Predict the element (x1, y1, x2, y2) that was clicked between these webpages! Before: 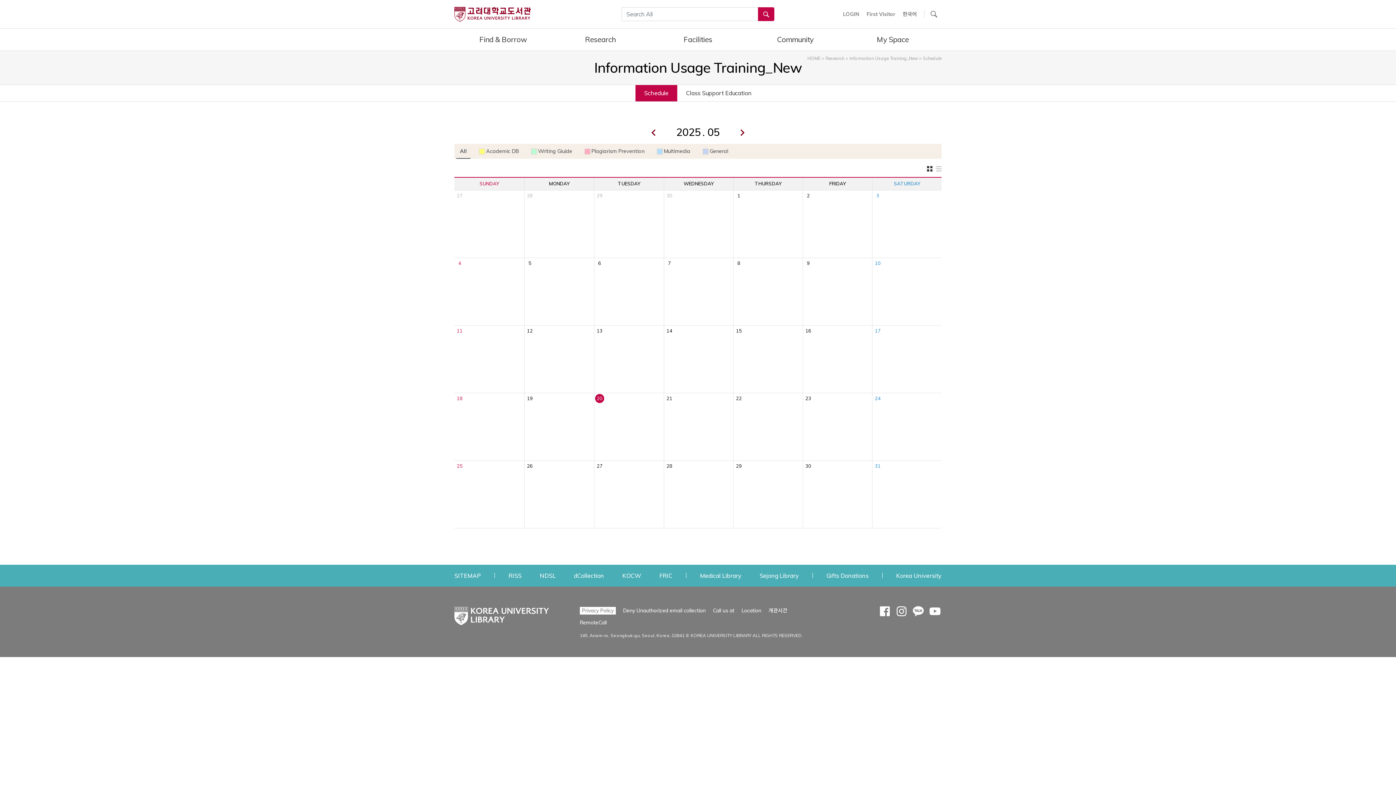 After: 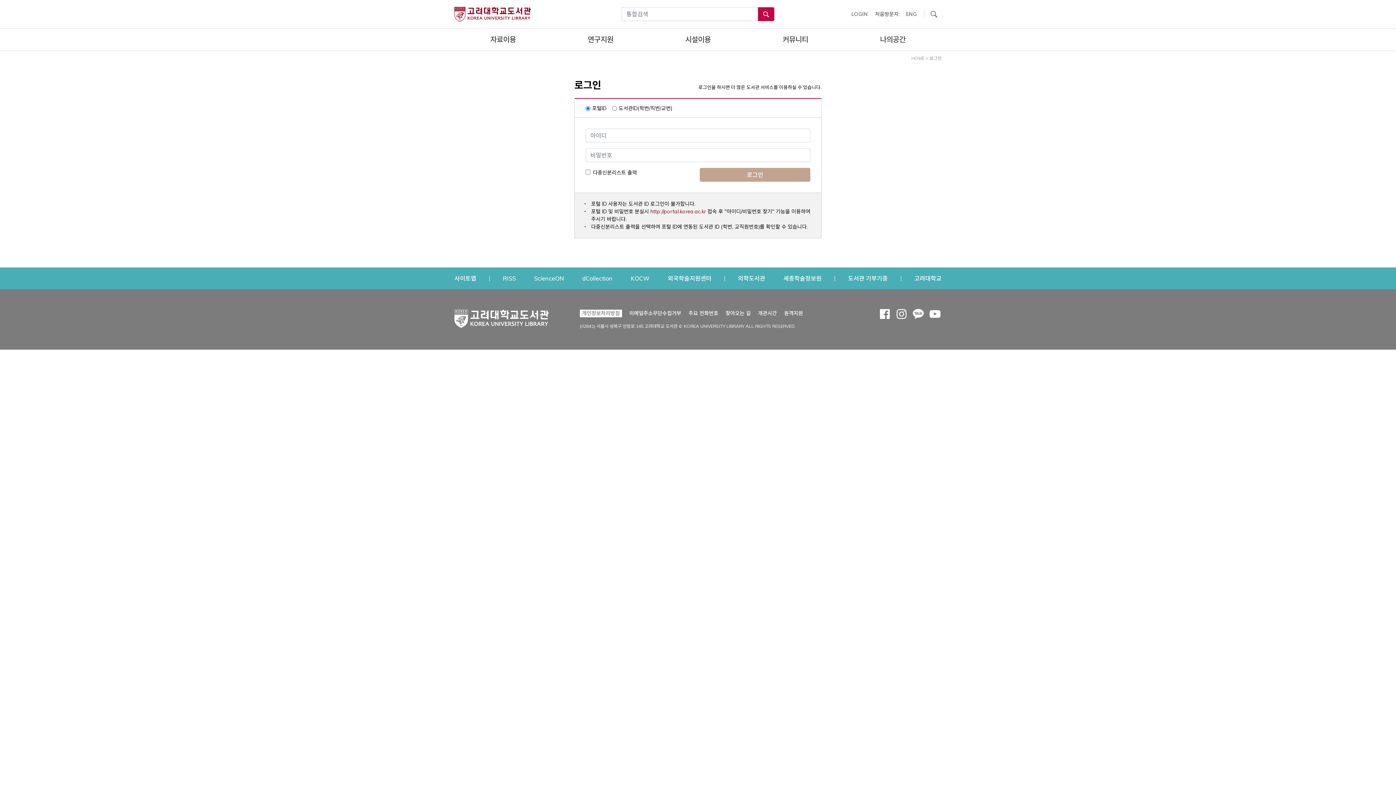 Action: bbox: (456, 395, 462, 401) label: 18